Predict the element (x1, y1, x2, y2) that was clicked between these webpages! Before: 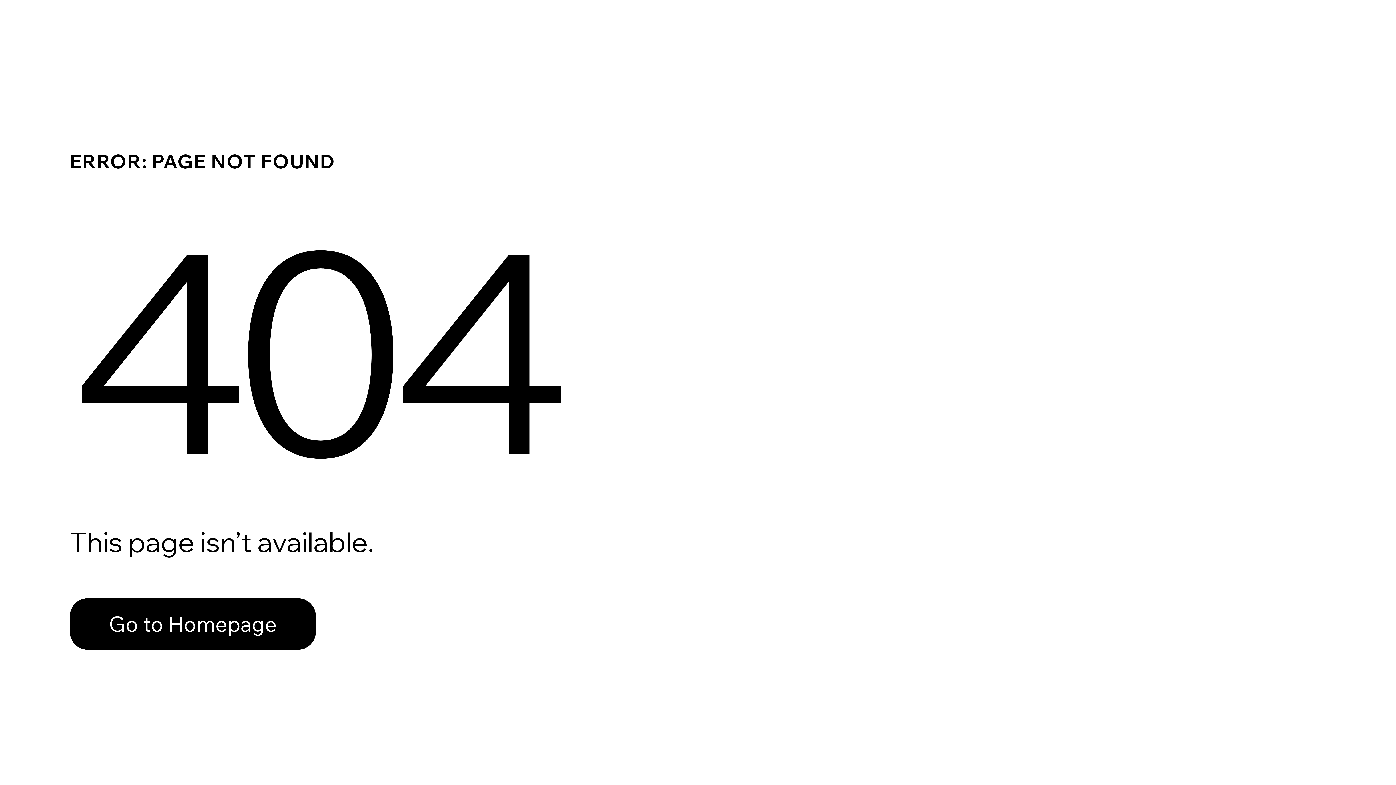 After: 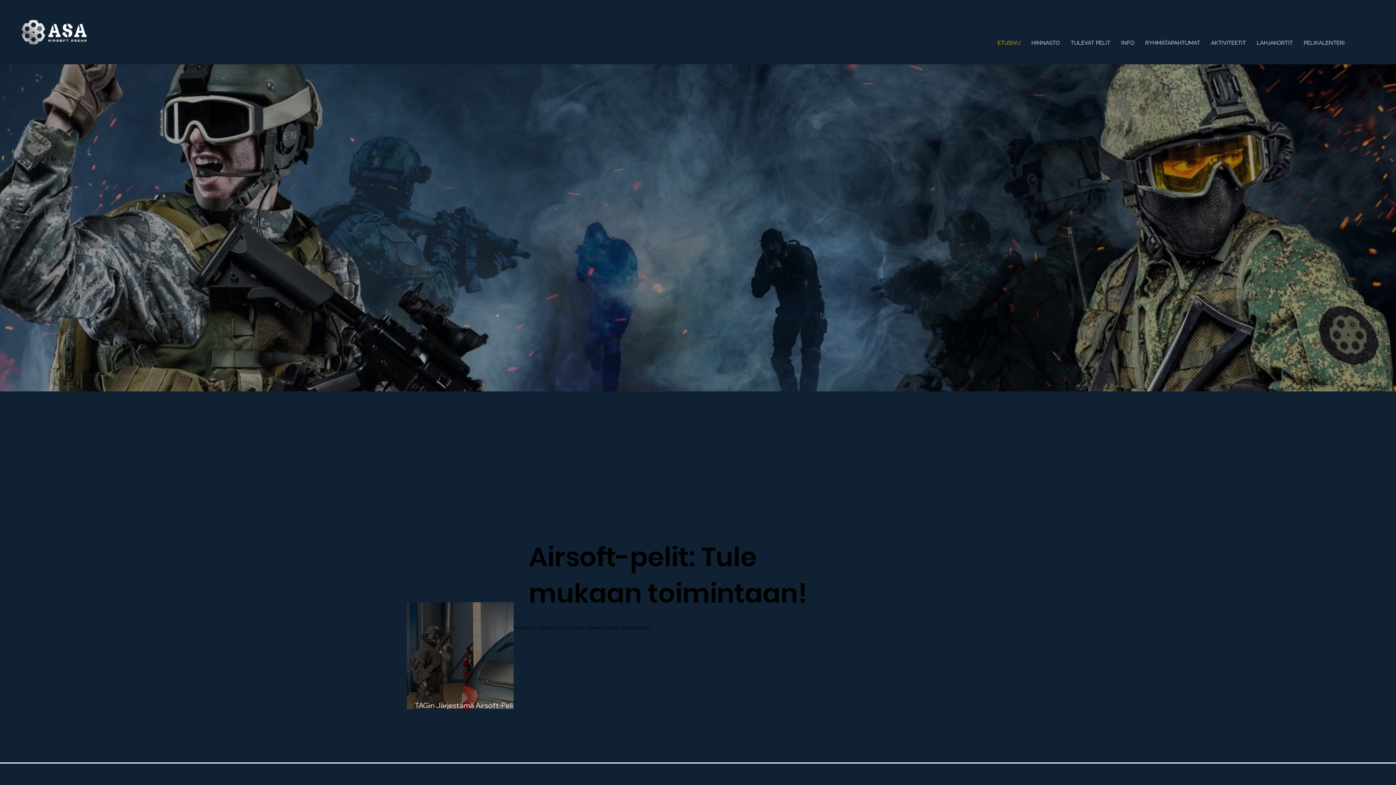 Action: label: Go to Homepage bbox: (69, 598, 316, 650)